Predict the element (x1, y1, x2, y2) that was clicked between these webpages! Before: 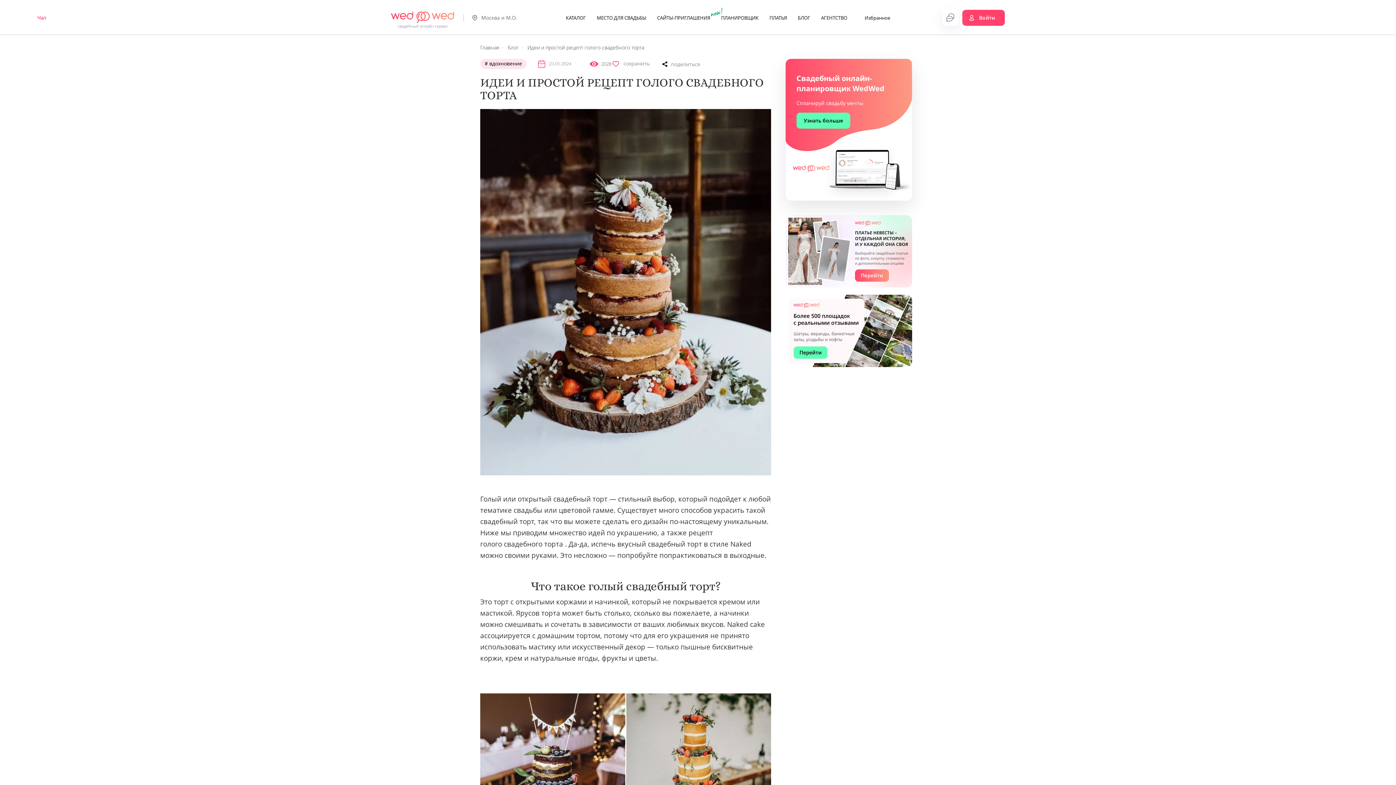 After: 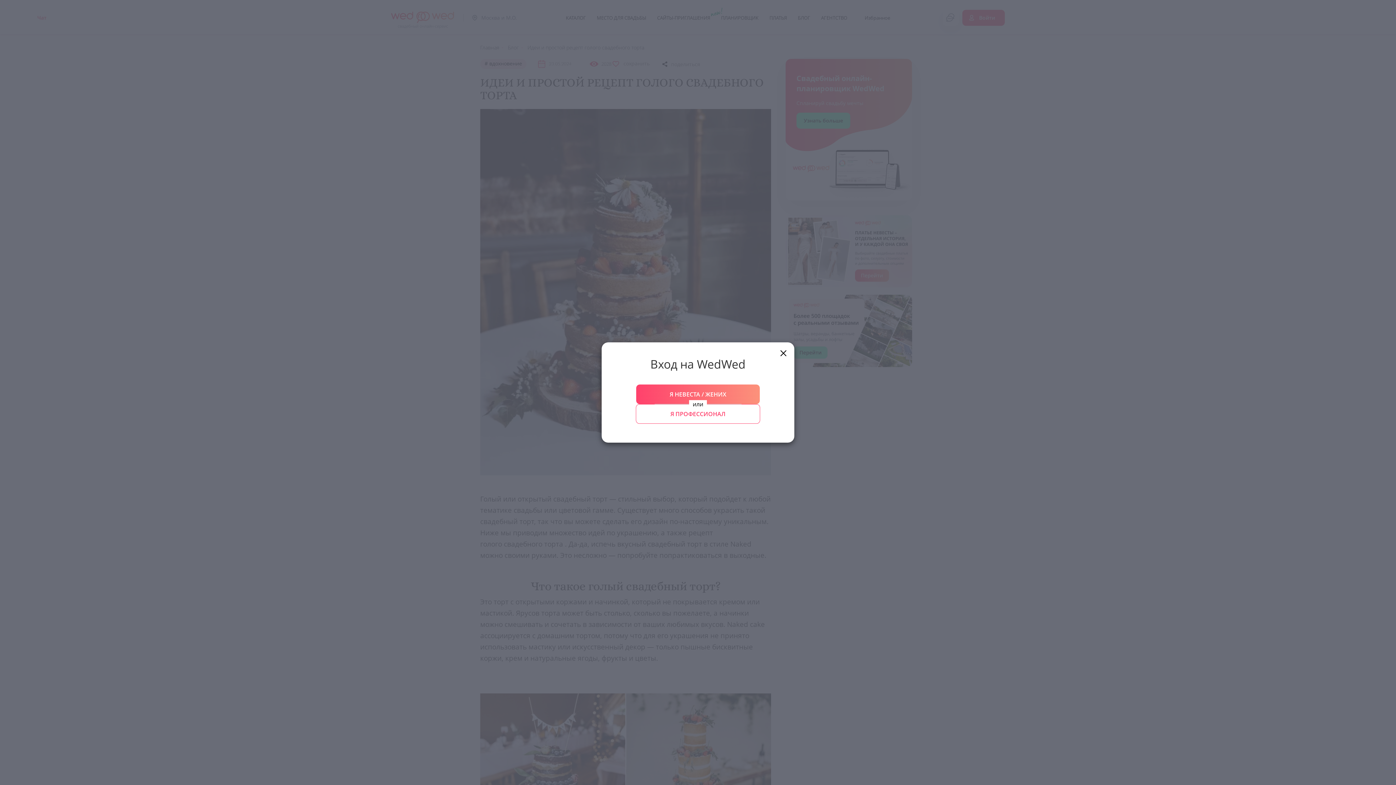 Action: label: сохранить bbox: (611, 60, 649, 67)